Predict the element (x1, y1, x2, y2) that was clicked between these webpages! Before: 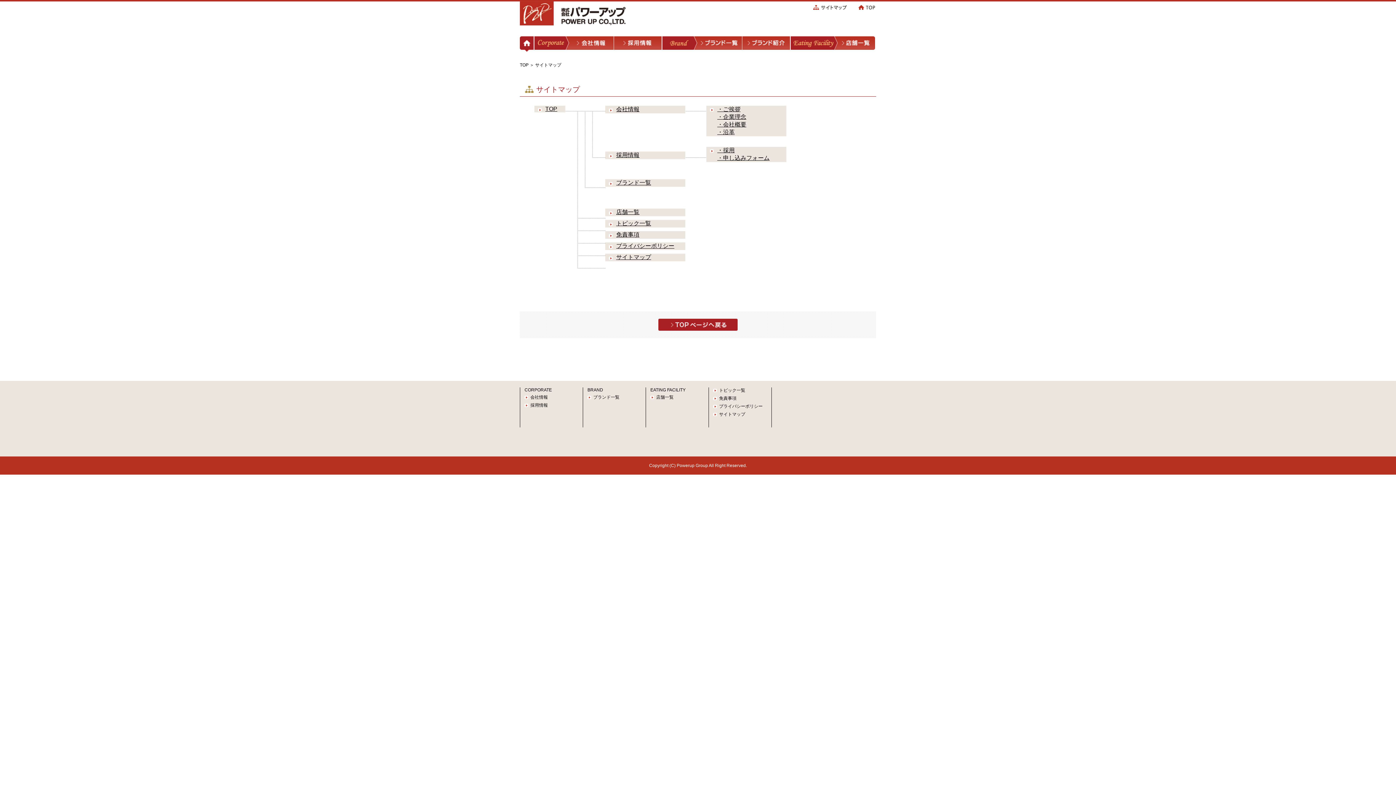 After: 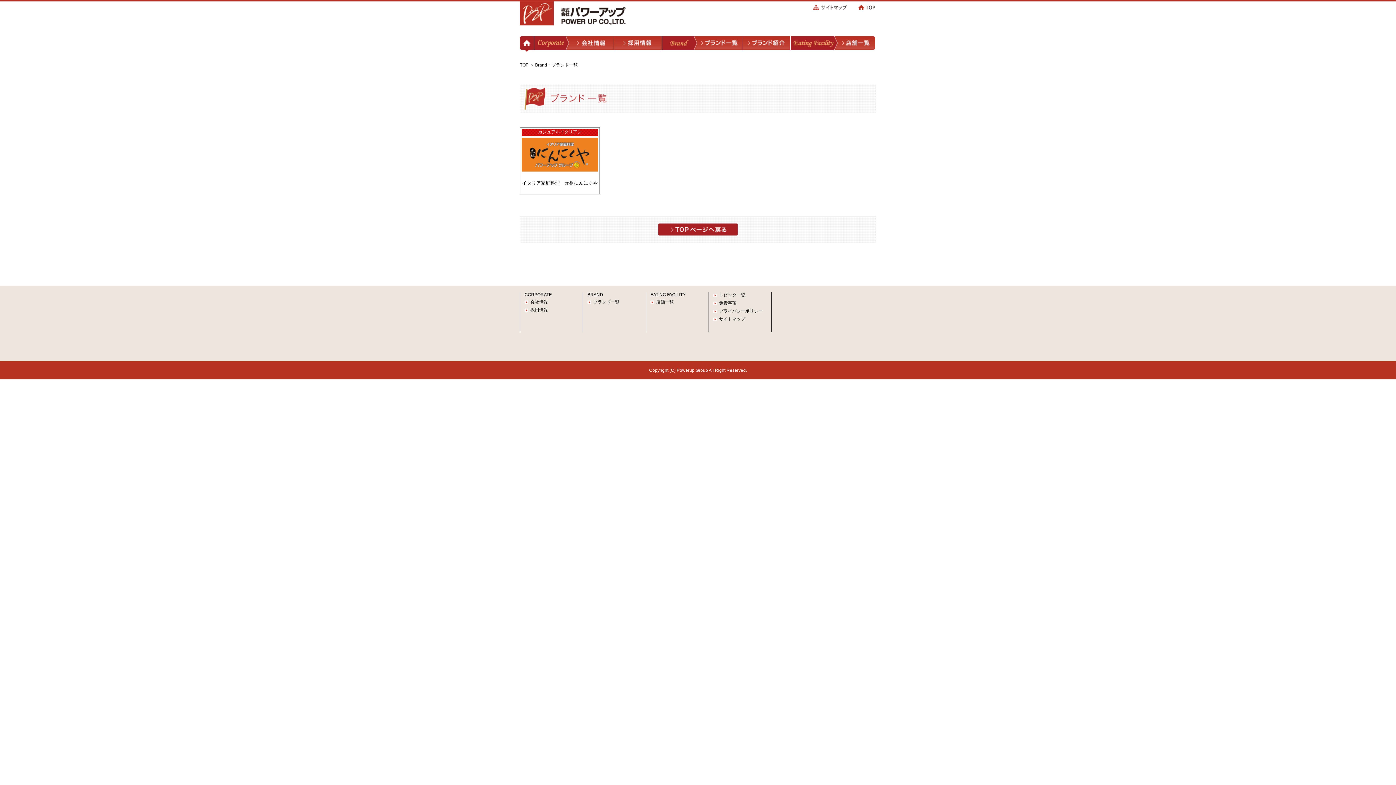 Action: label: ブランド一覧 bbox: (605, 179, 651, 185)